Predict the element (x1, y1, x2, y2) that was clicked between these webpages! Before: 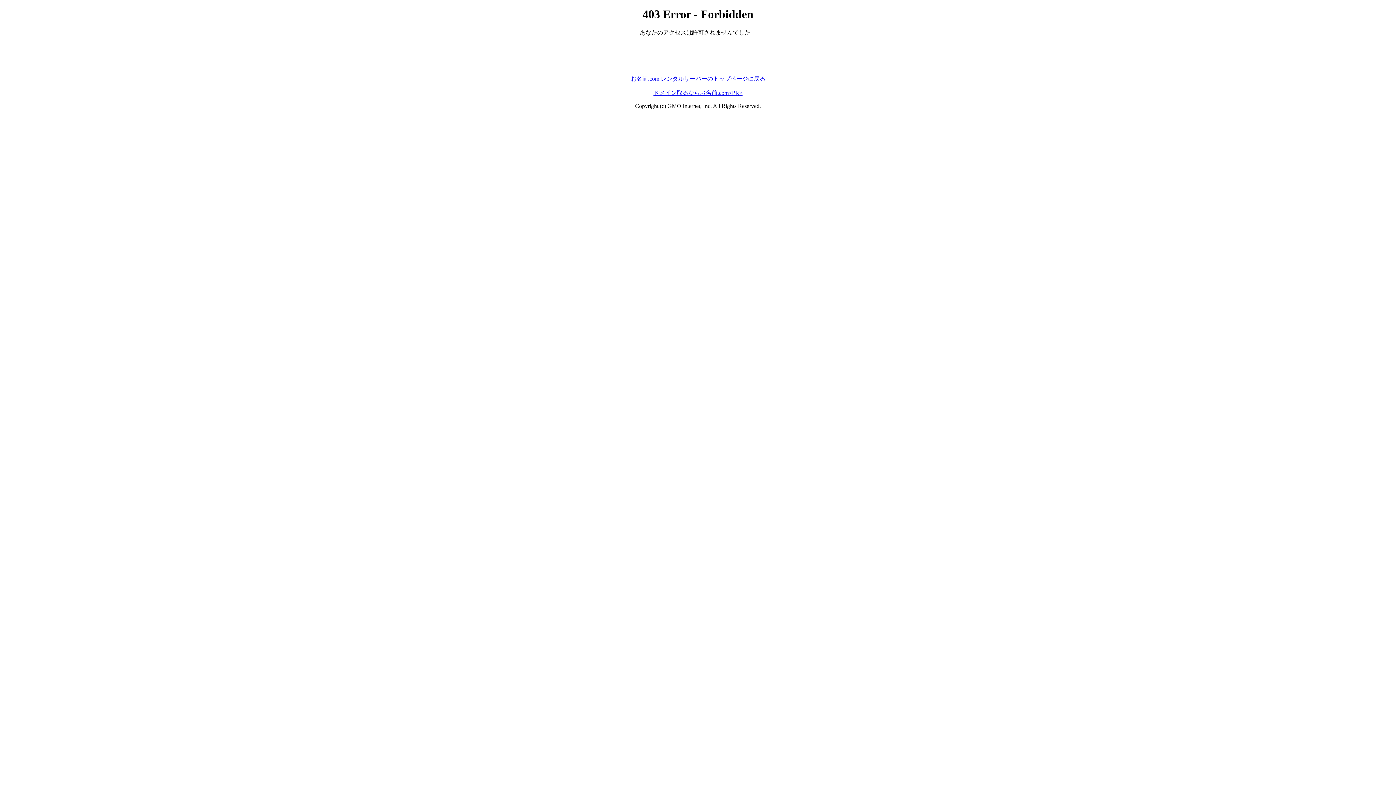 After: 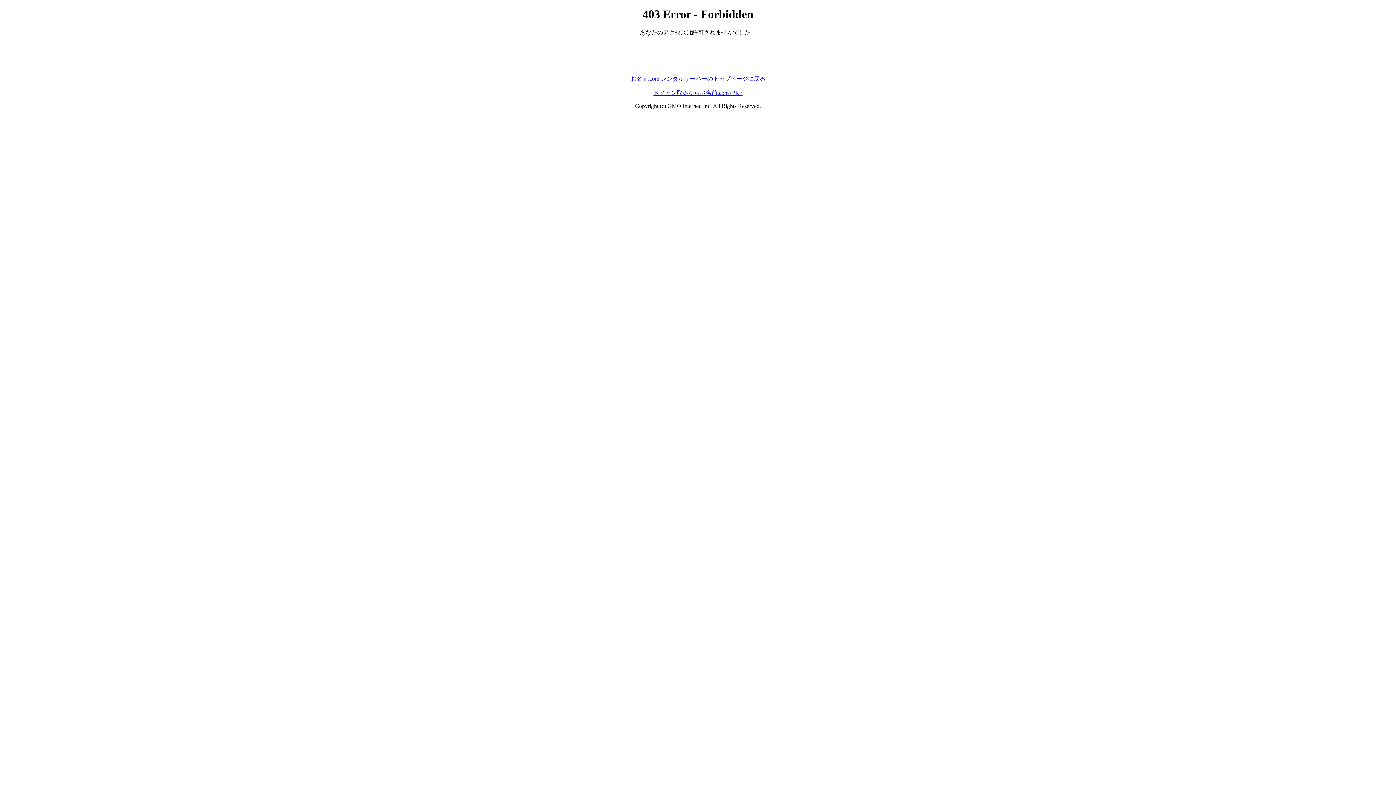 Action: bbox: (653, 89, 742, 95) label: ドメイン取るならお名前.com<PR>